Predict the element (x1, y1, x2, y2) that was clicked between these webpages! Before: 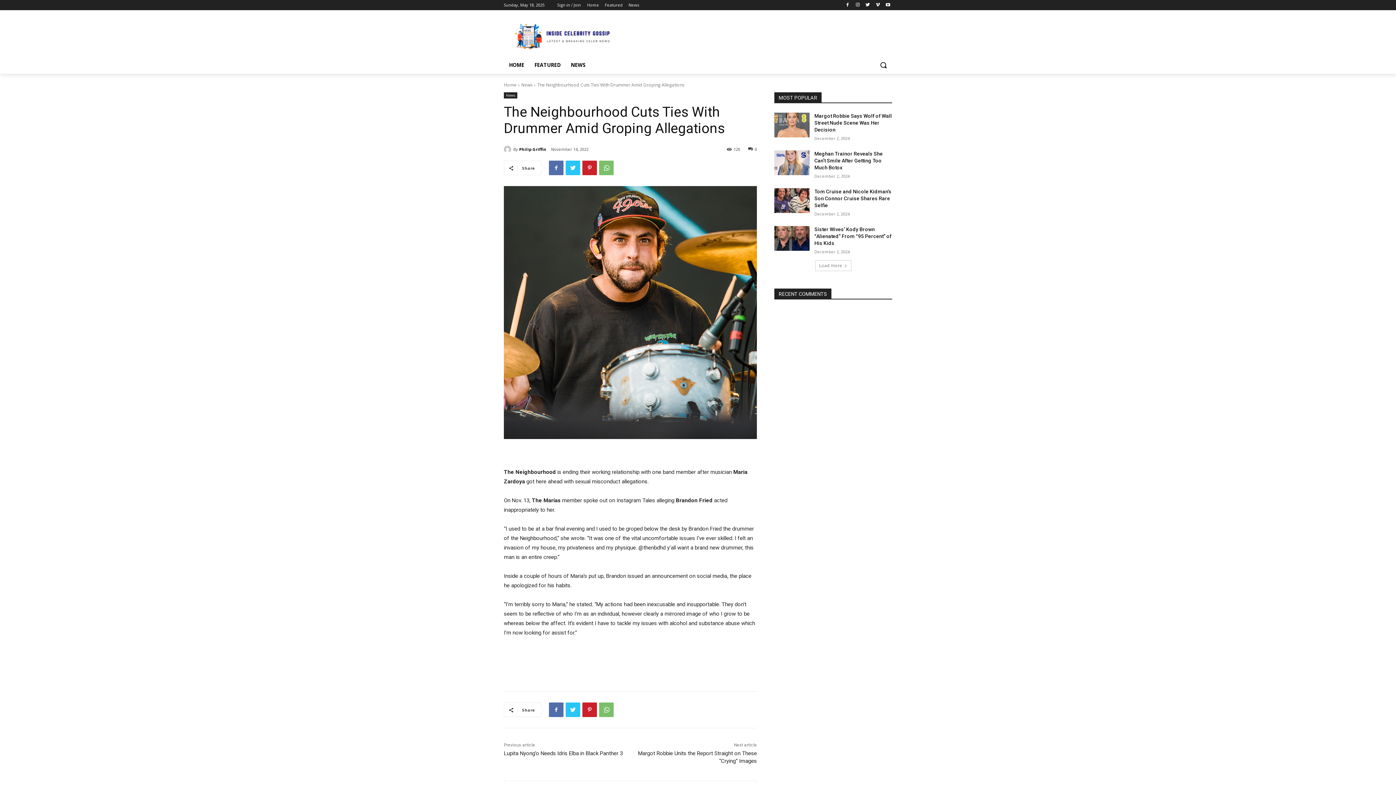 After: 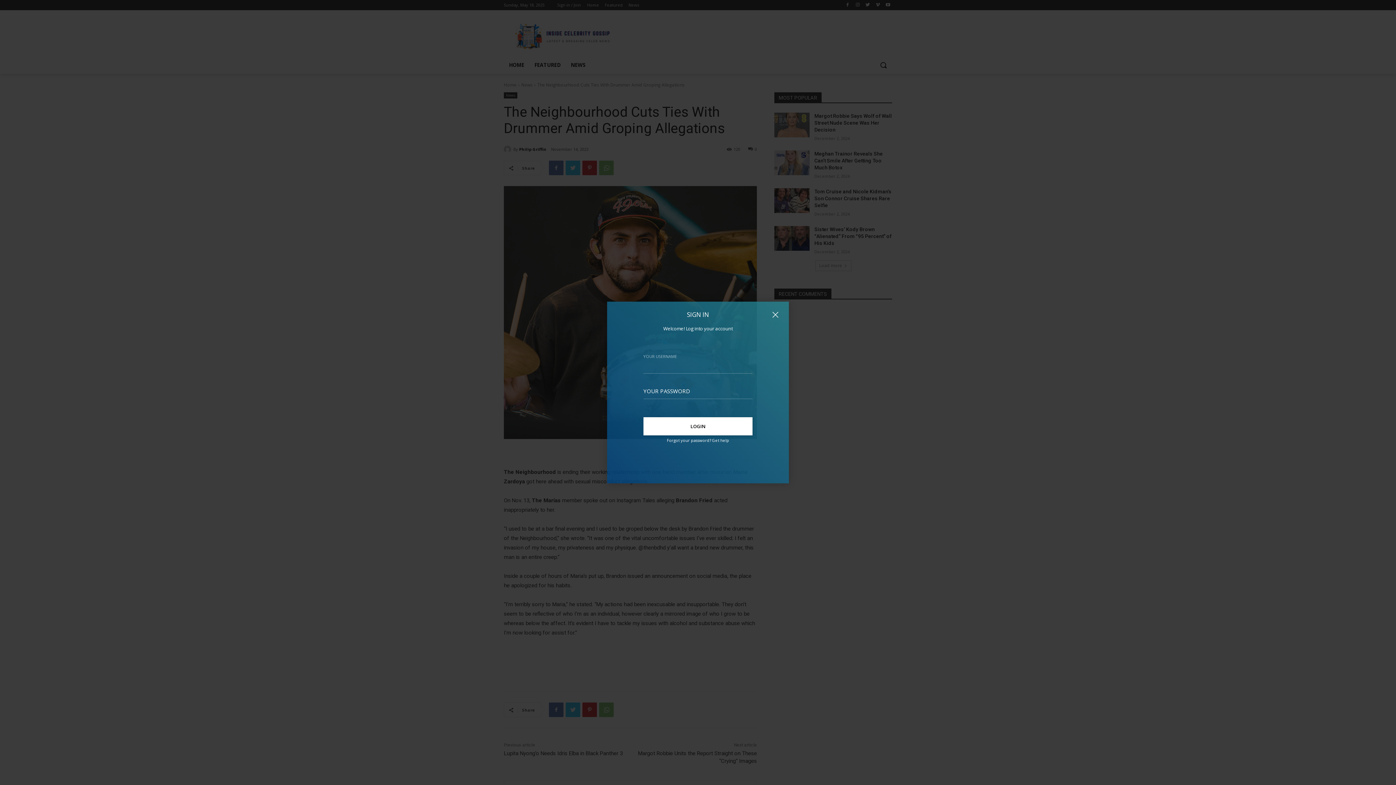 Action: bbox: (557, 0, 581, 10) label: Sign in / Join